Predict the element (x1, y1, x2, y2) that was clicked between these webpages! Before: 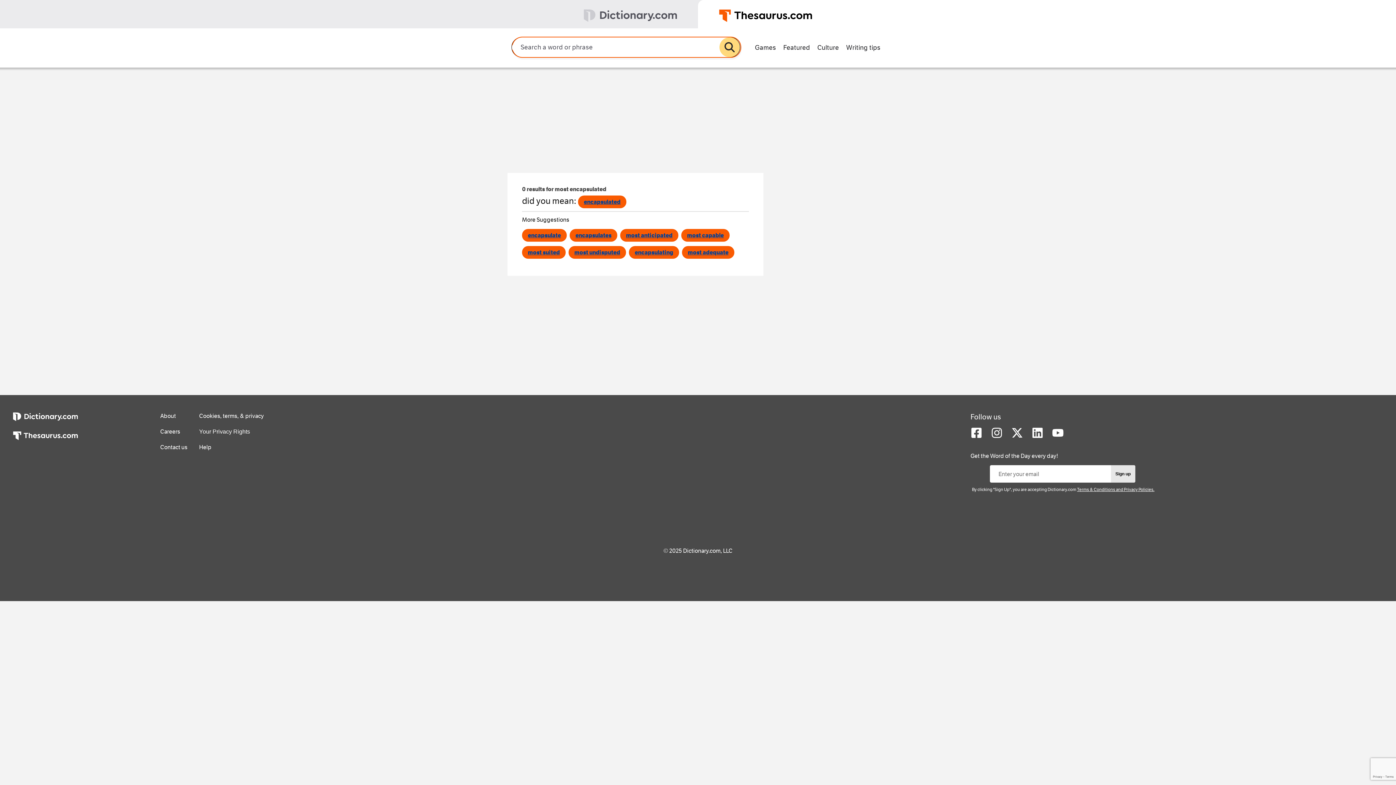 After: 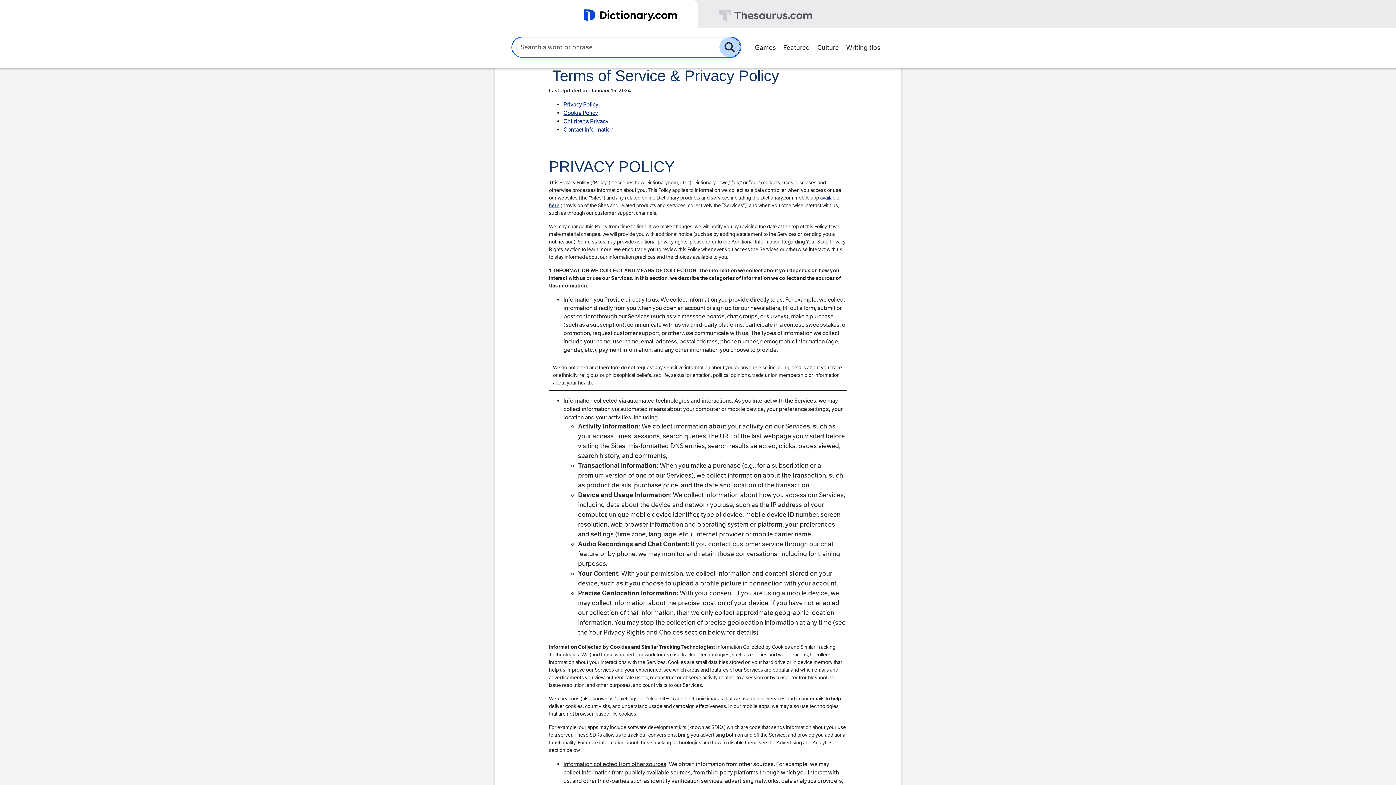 Action: label: Terms & Conditions and Privacy Policies. bbox: (1077, 487, 1154, 492)